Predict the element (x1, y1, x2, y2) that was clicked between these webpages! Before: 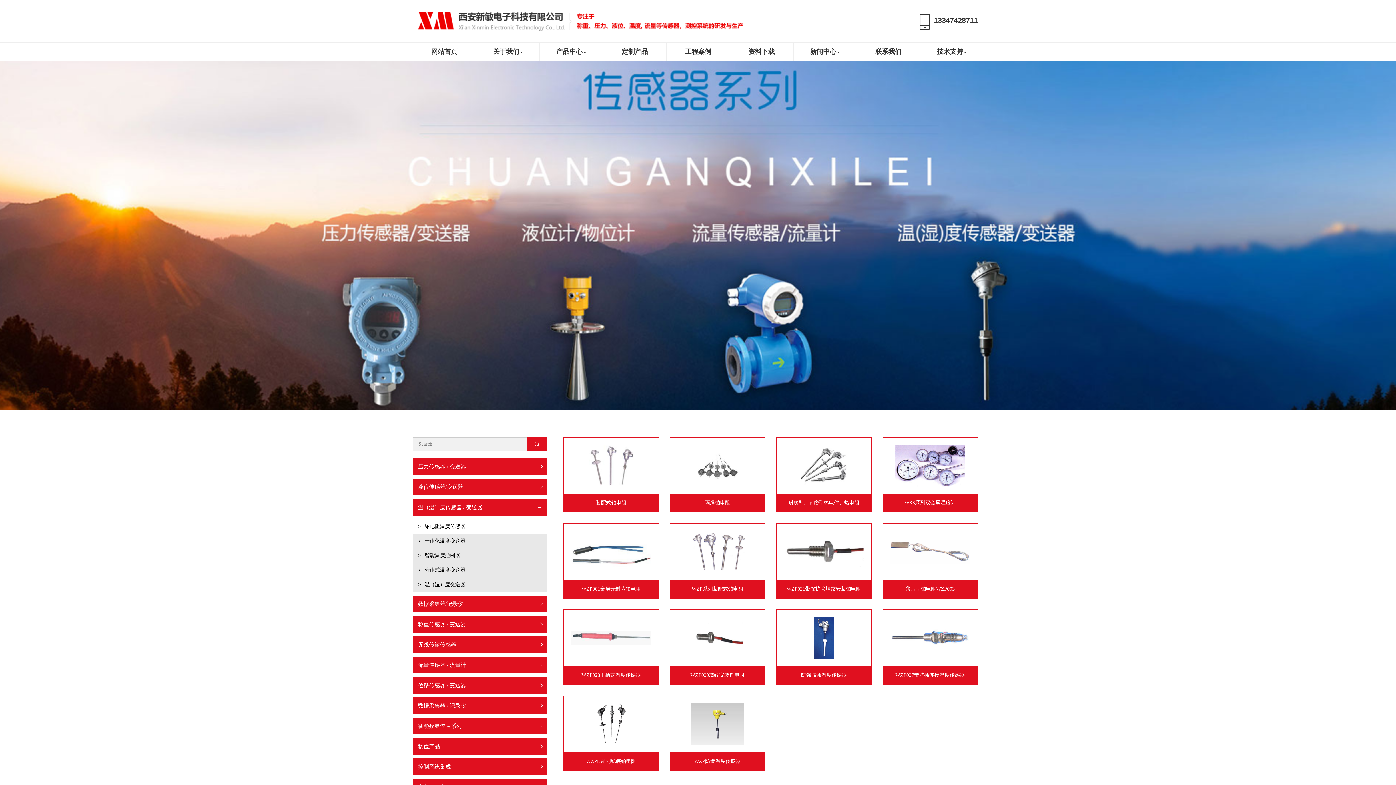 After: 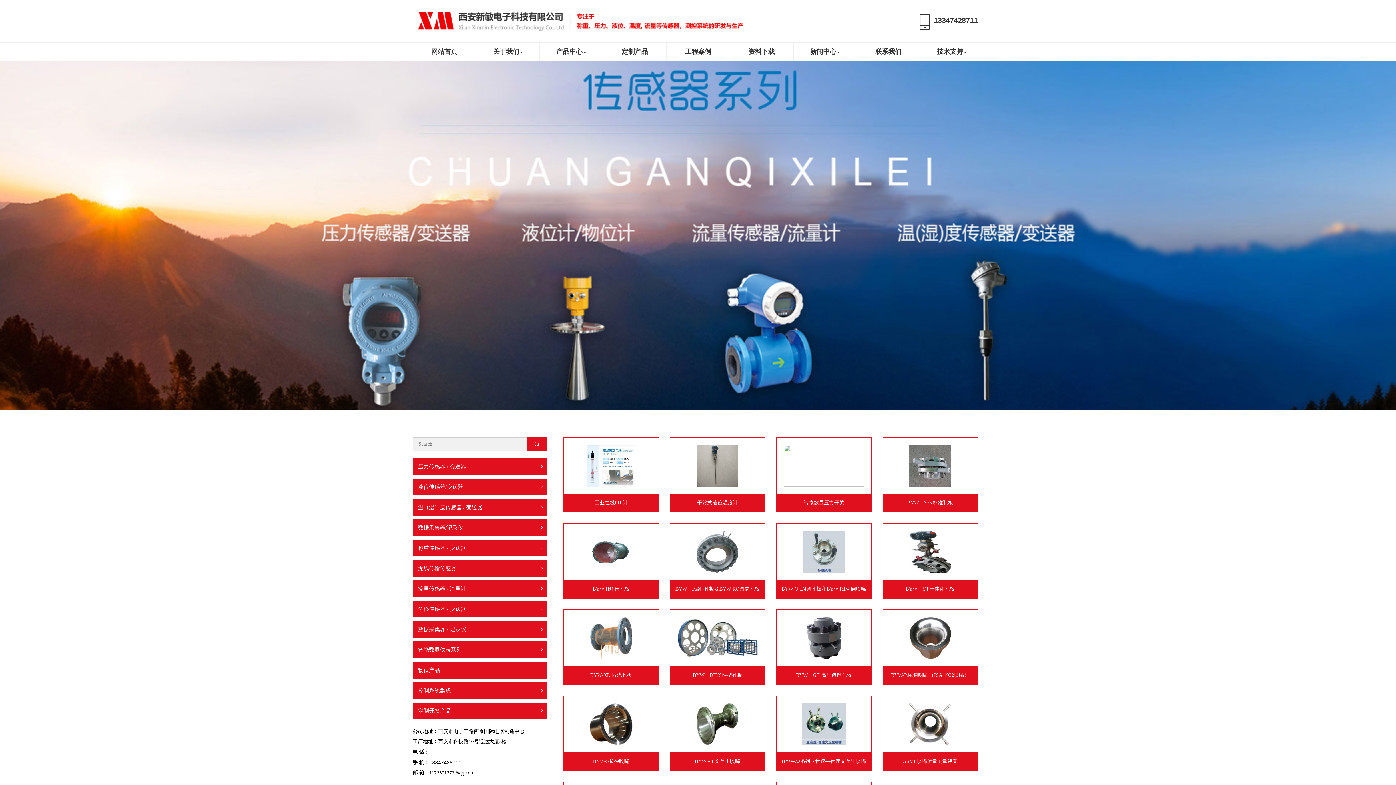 Action: label: 产品中心 bbox: (539, 42, 603, 60)